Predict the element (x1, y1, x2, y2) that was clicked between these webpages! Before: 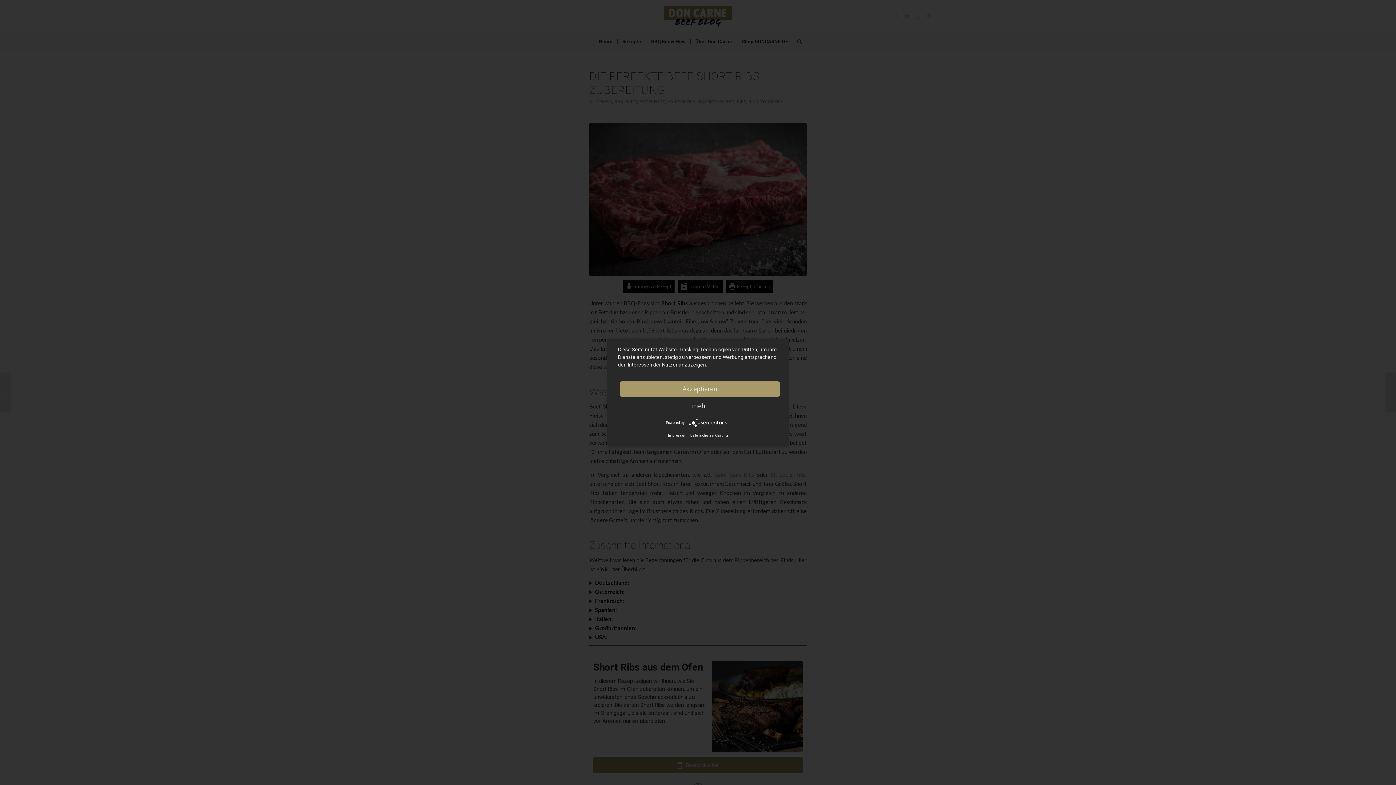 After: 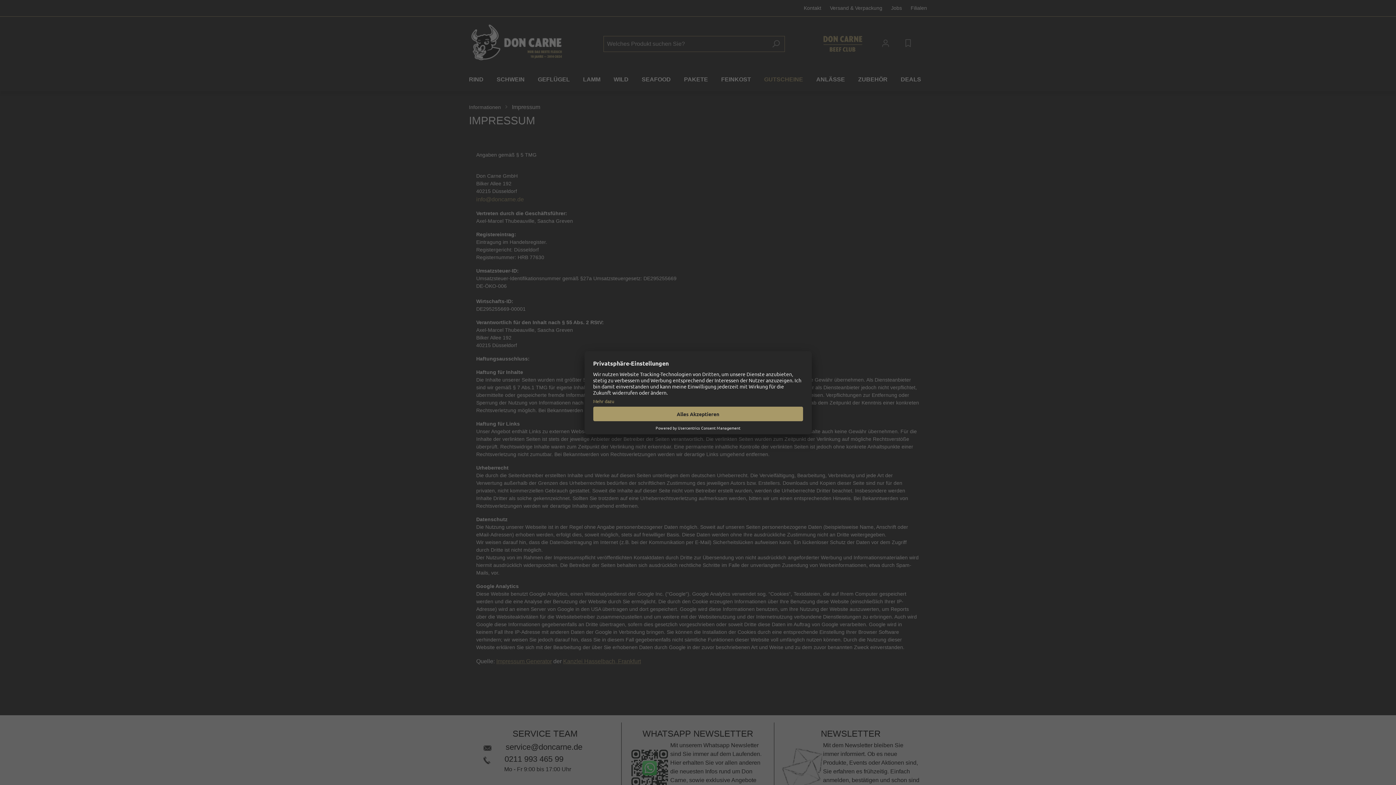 Action: bbox: (668, 431, 687, 439) label: Impressum